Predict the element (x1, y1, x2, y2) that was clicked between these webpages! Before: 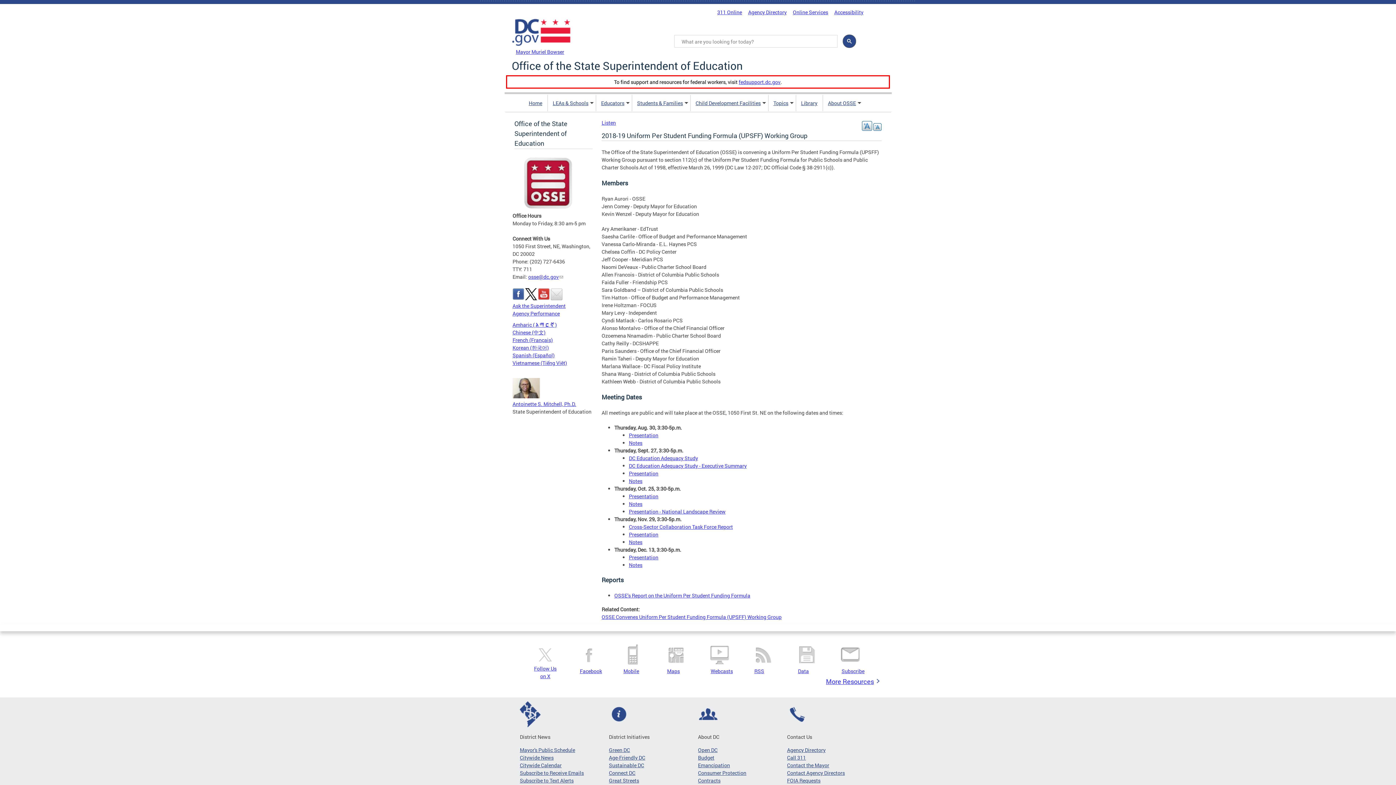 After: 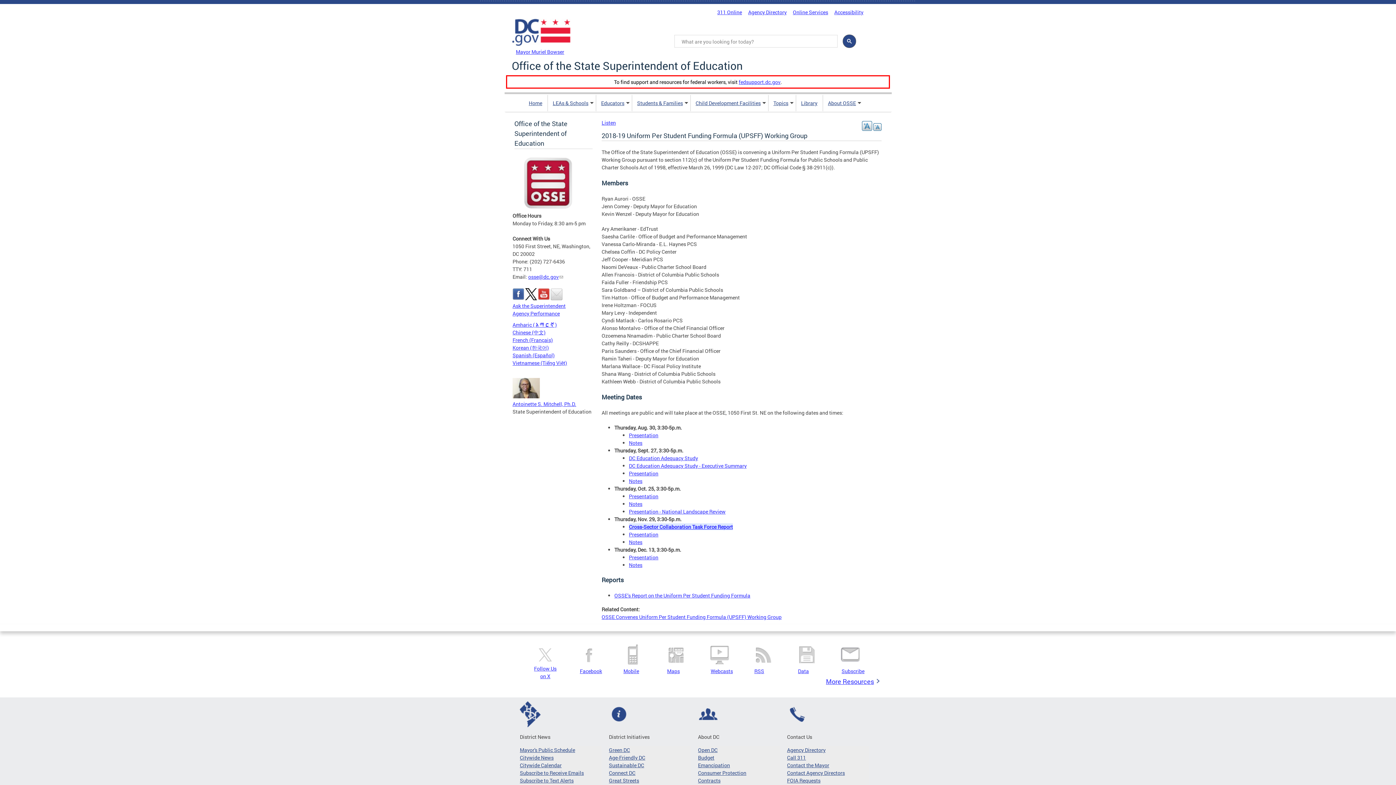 Action: label: Cross-Sector Collaboration Task Force Report bbox: (629, 523, 733, 530)